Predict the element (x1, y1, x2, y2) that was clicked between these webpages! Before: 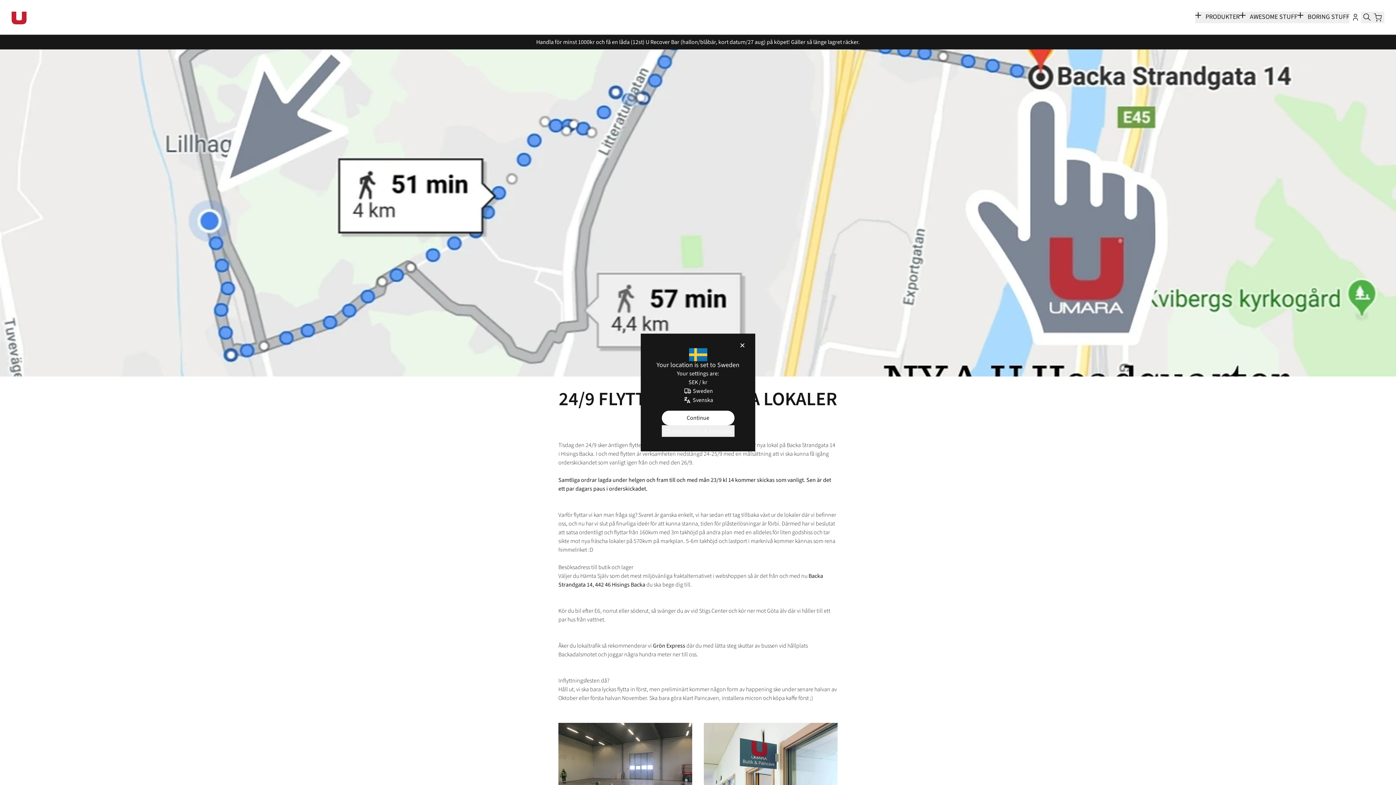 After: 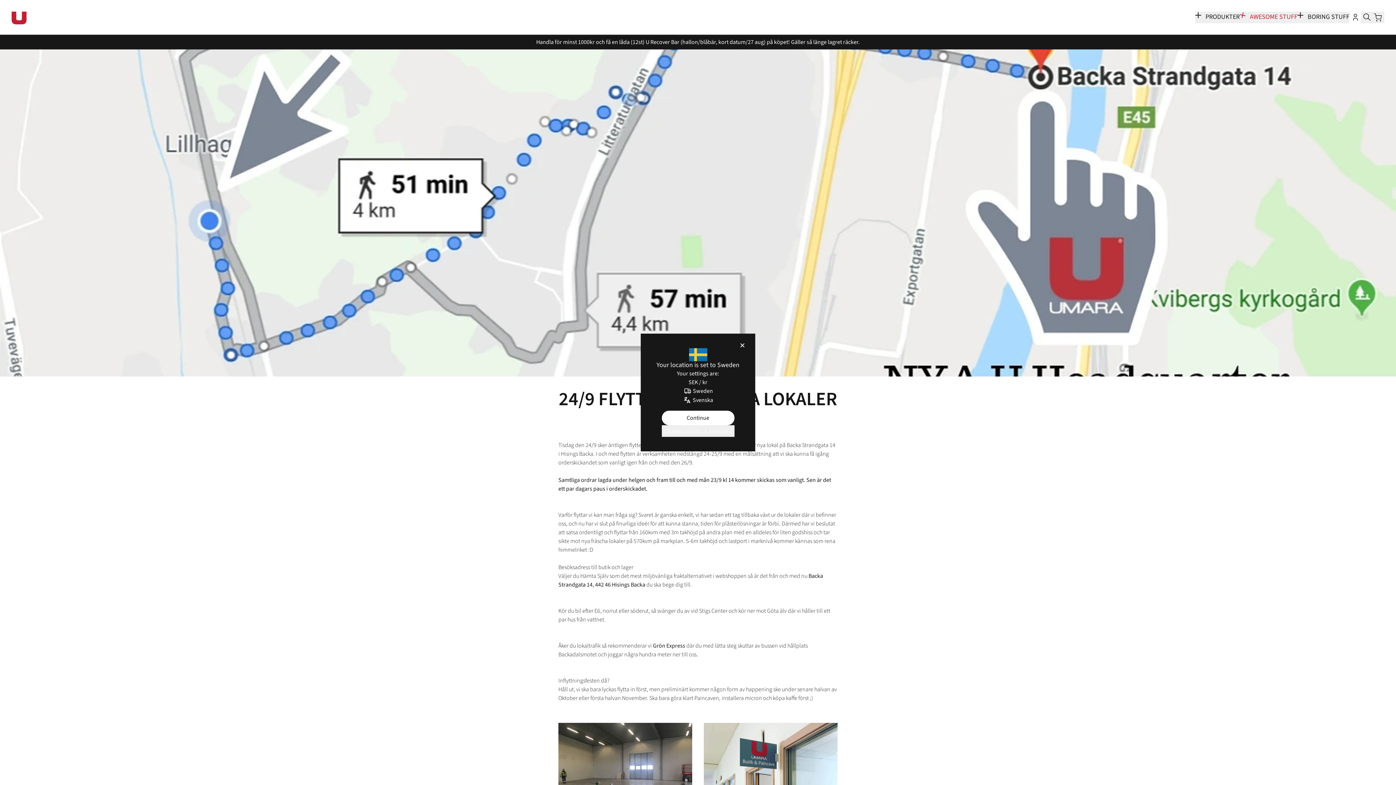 Action: label: AWESOME STUFF bbox: (1240, 11, 1297, 23)